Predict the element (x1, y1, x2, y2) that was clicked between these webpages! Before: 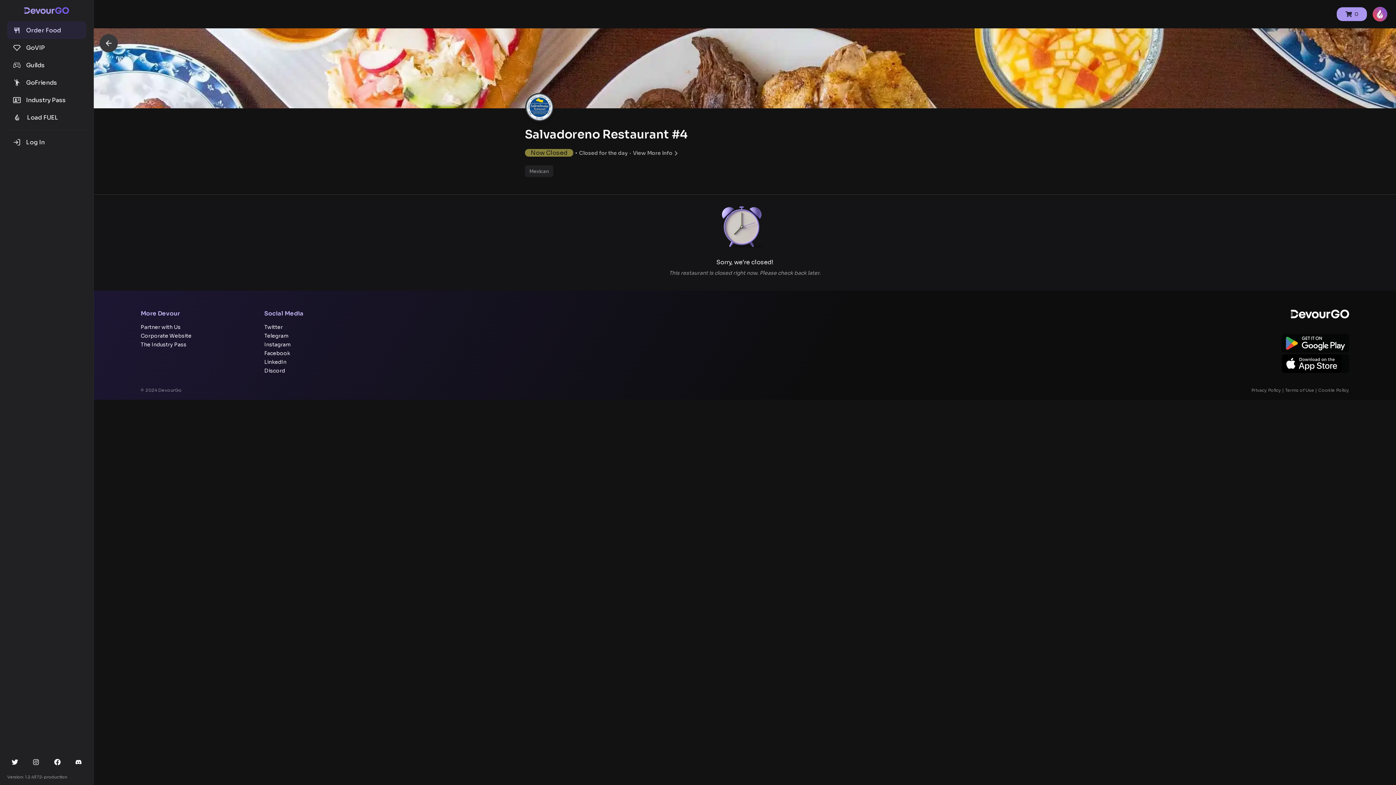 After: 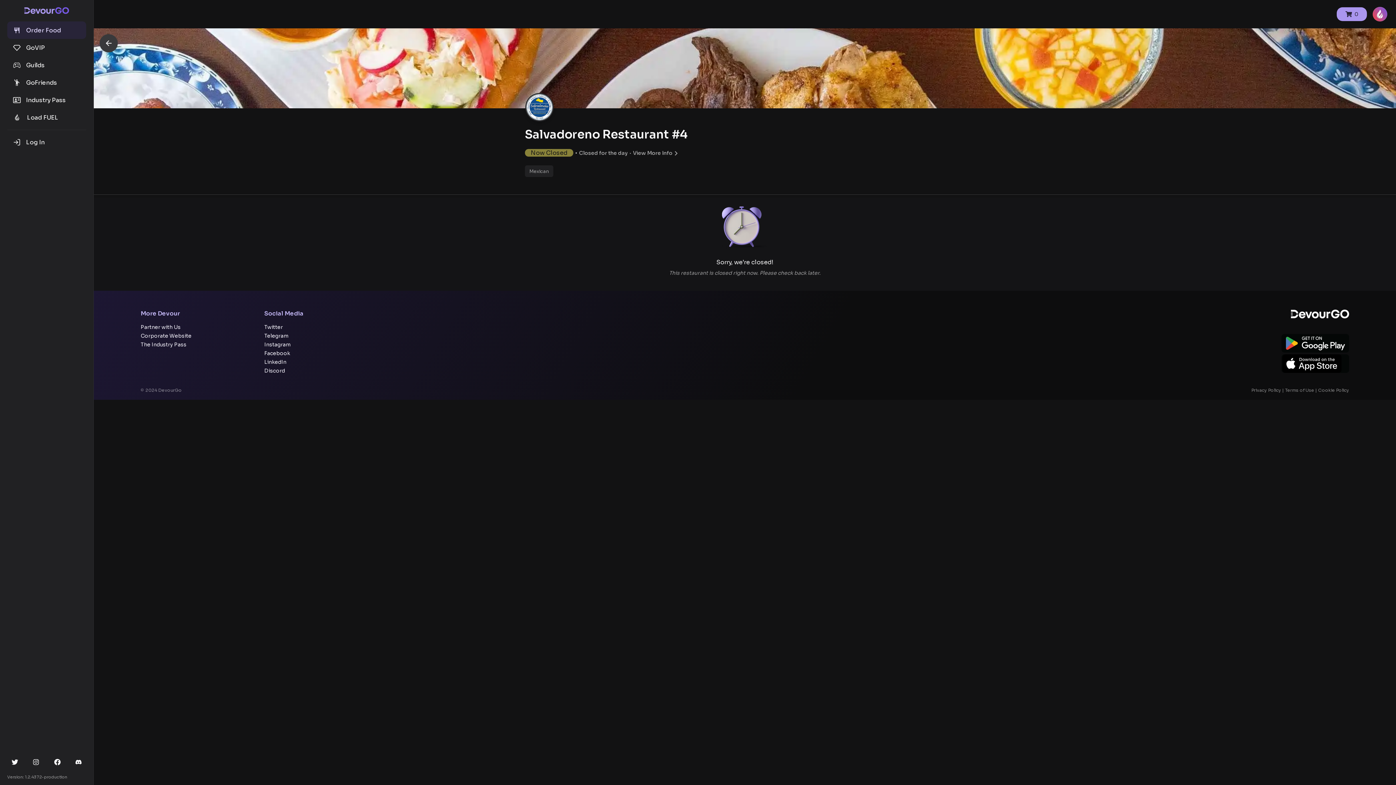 Action: label: Facebook bbox: (256, 549, 279, 554)